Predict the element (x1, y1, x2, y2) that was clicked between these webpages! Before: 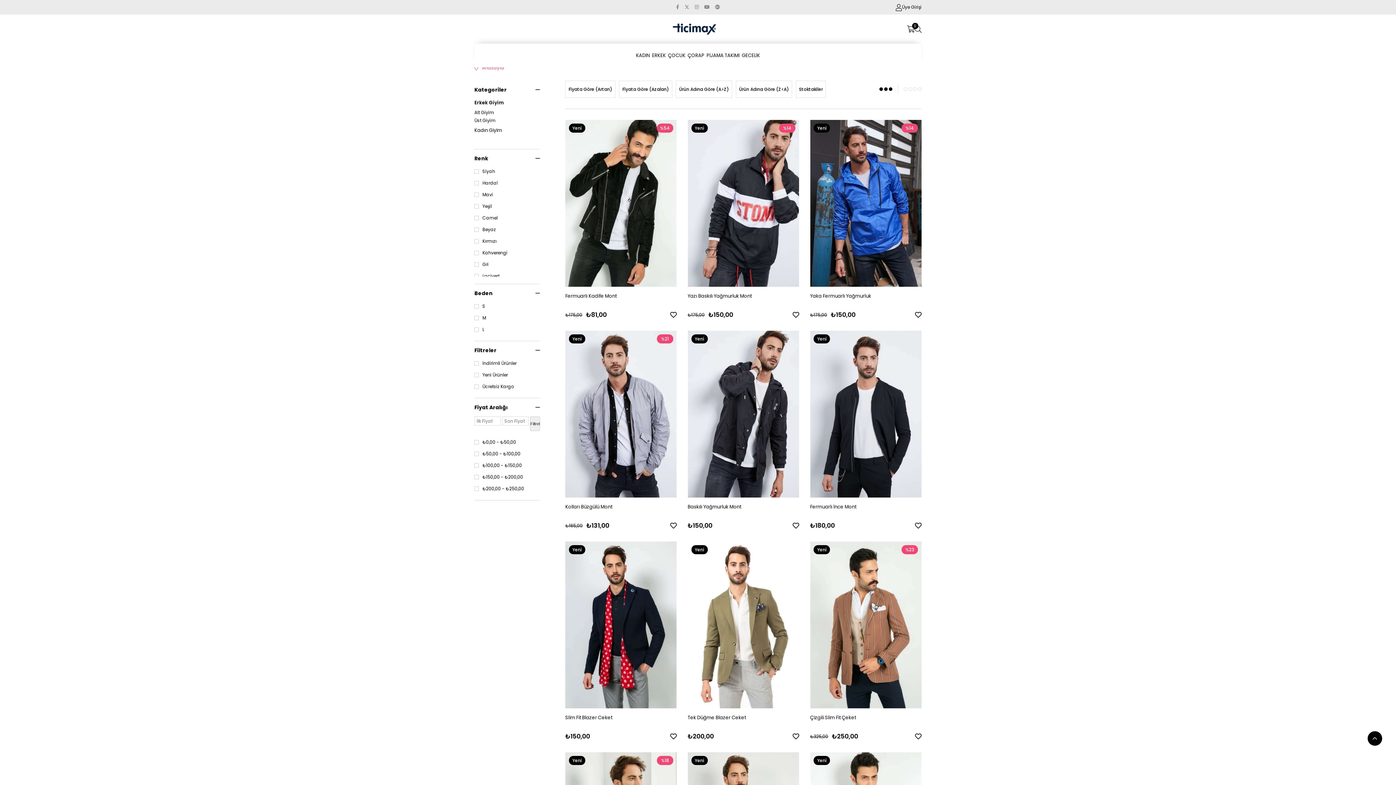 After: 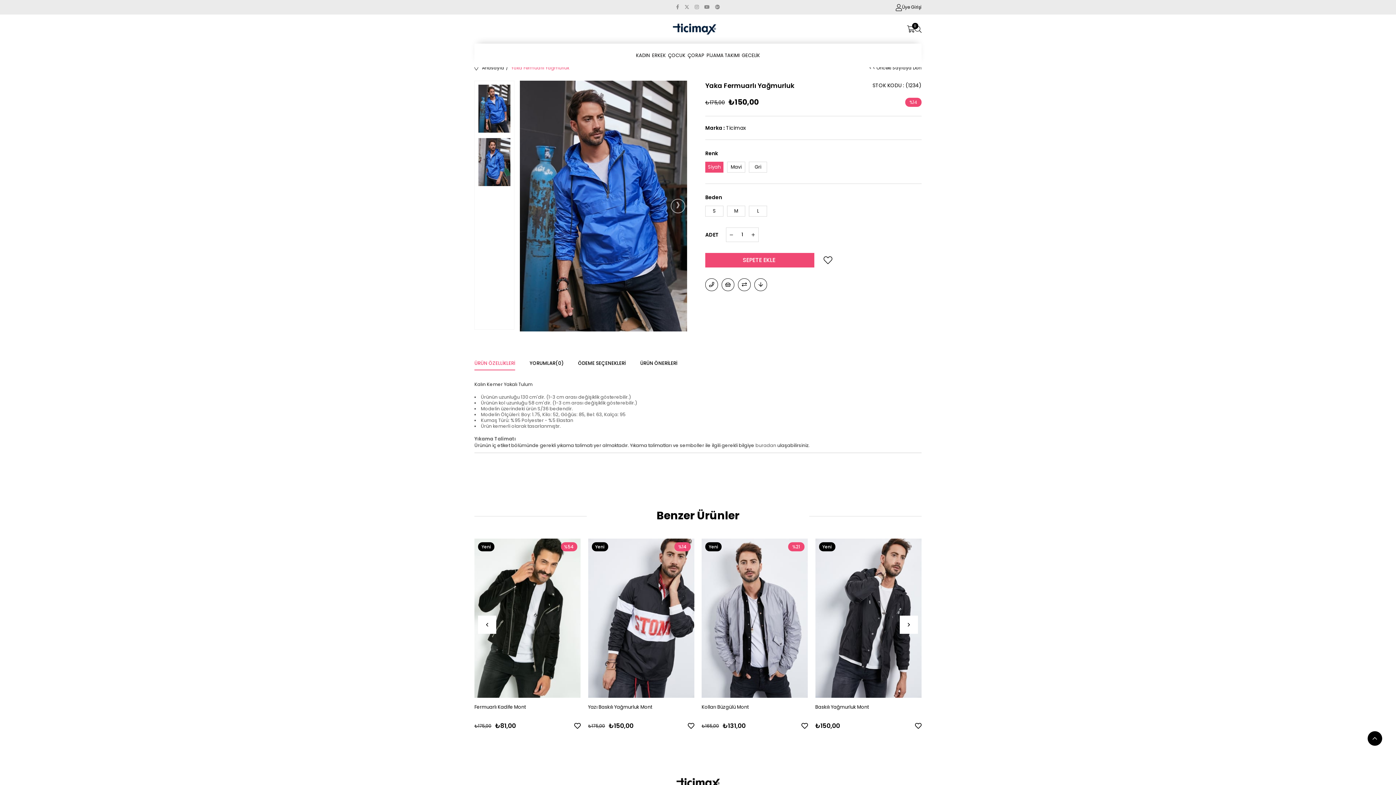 Action: bbox: (810, 292, 921, 307) label: Yaka Fermuarlı Yağmurluk